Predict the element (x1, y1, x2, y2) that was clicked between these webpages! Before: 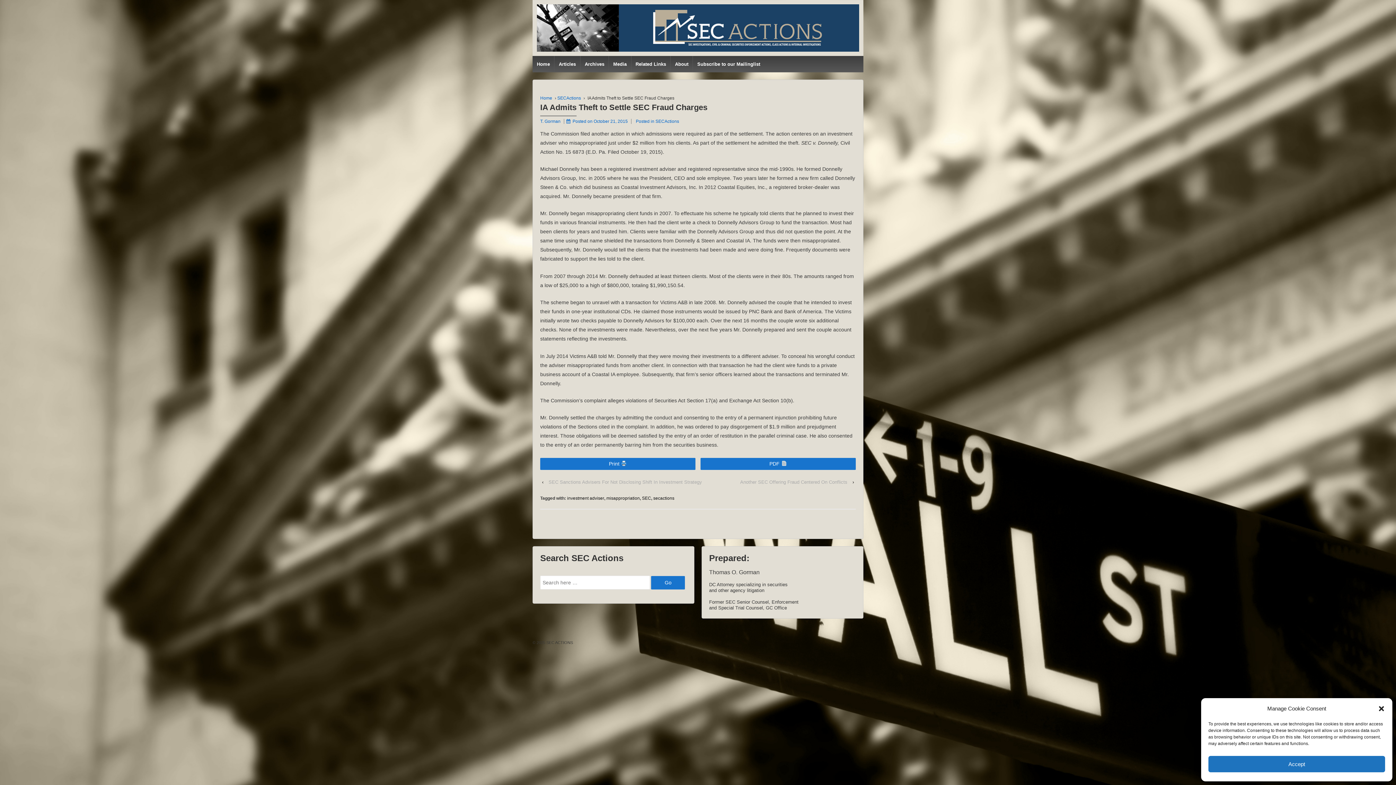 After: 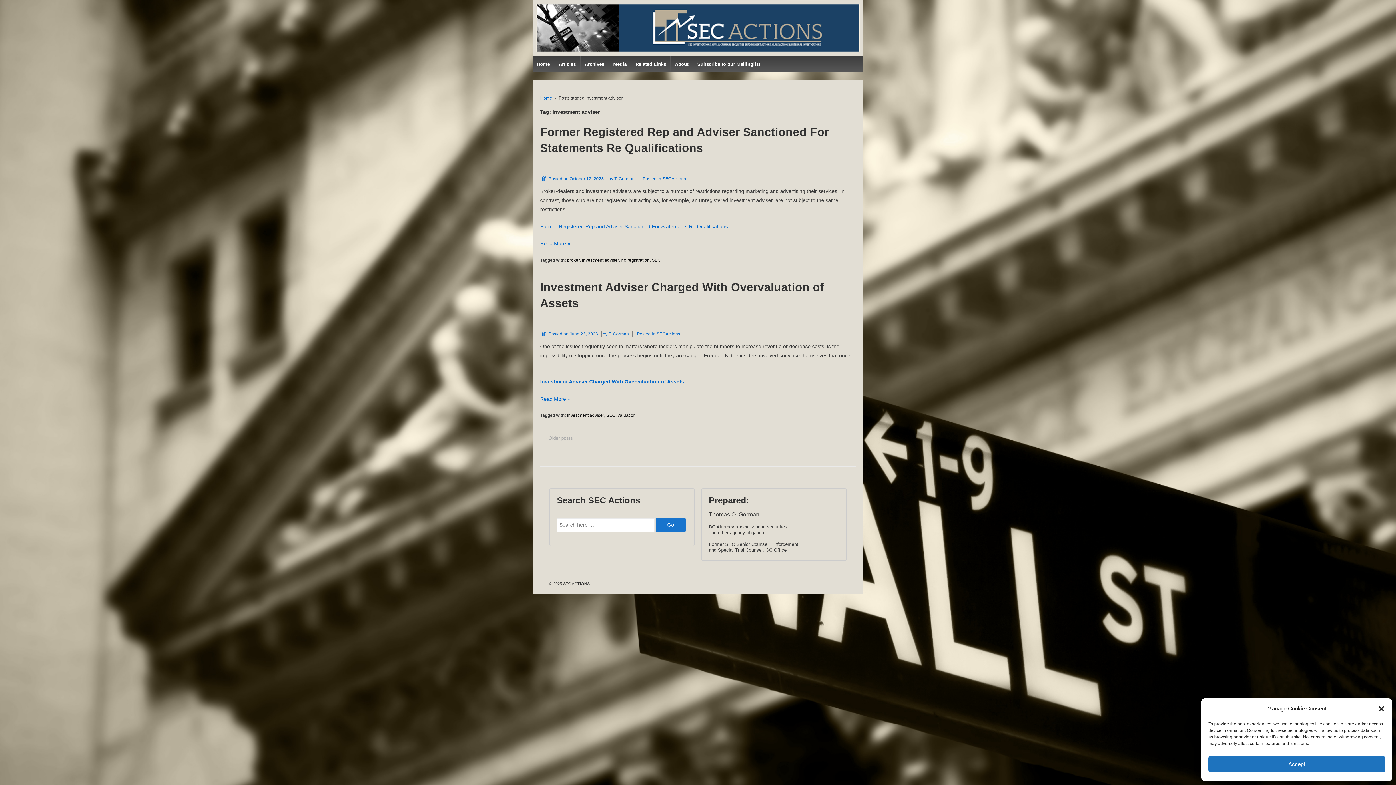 Action: bbox: (567, 495, 604, 500) label: investment adviser